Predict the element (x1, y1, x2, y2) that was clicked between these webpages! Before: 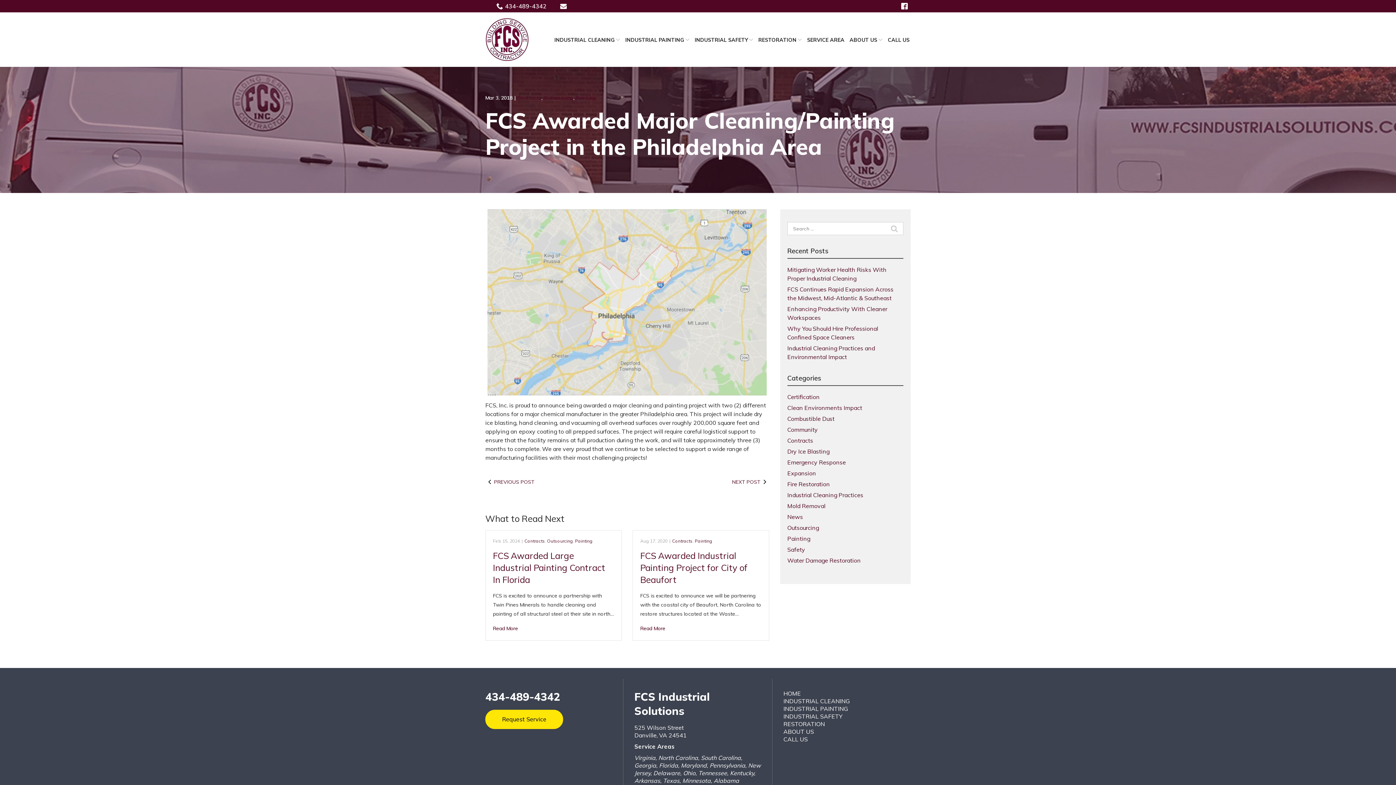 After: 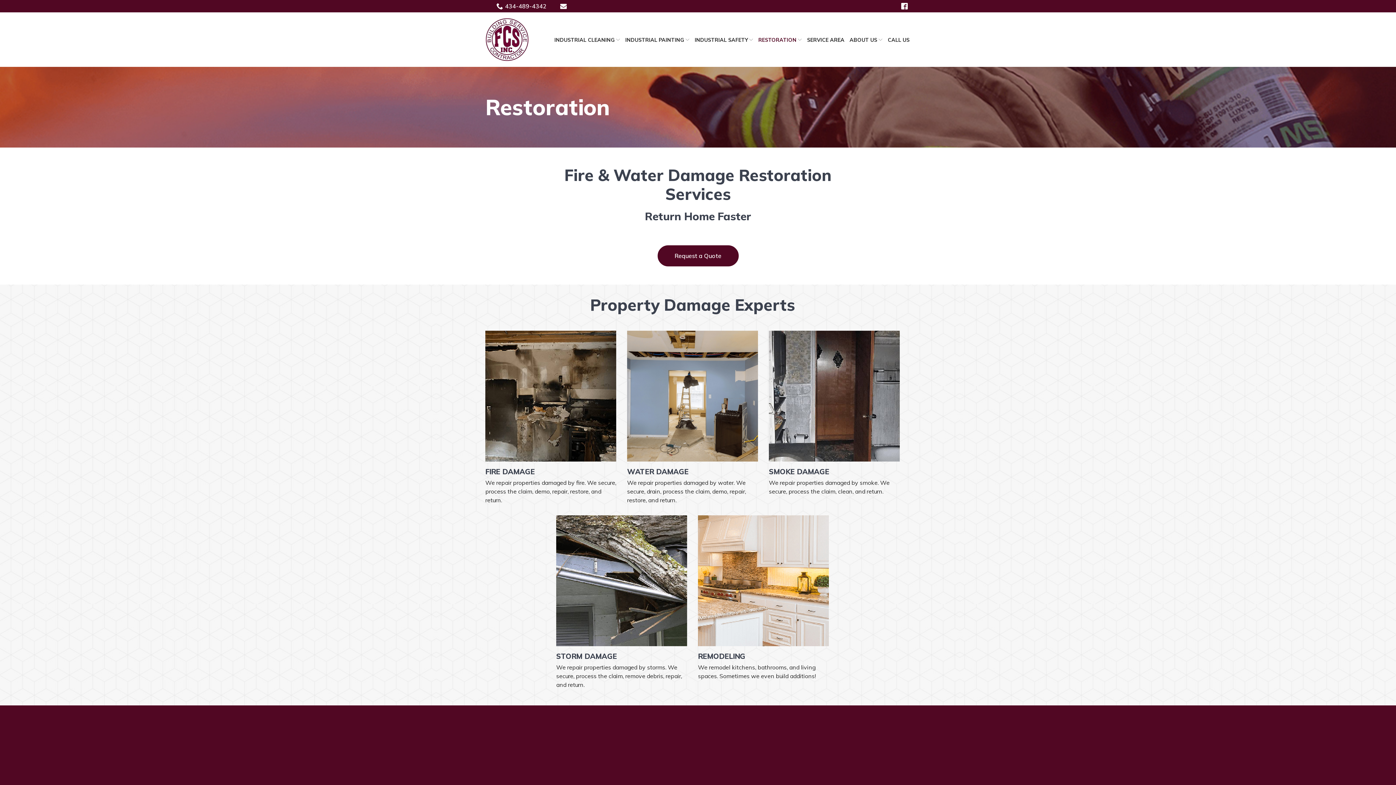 Action: bbox: (783, 720, 825, 728) label: RESTORATION